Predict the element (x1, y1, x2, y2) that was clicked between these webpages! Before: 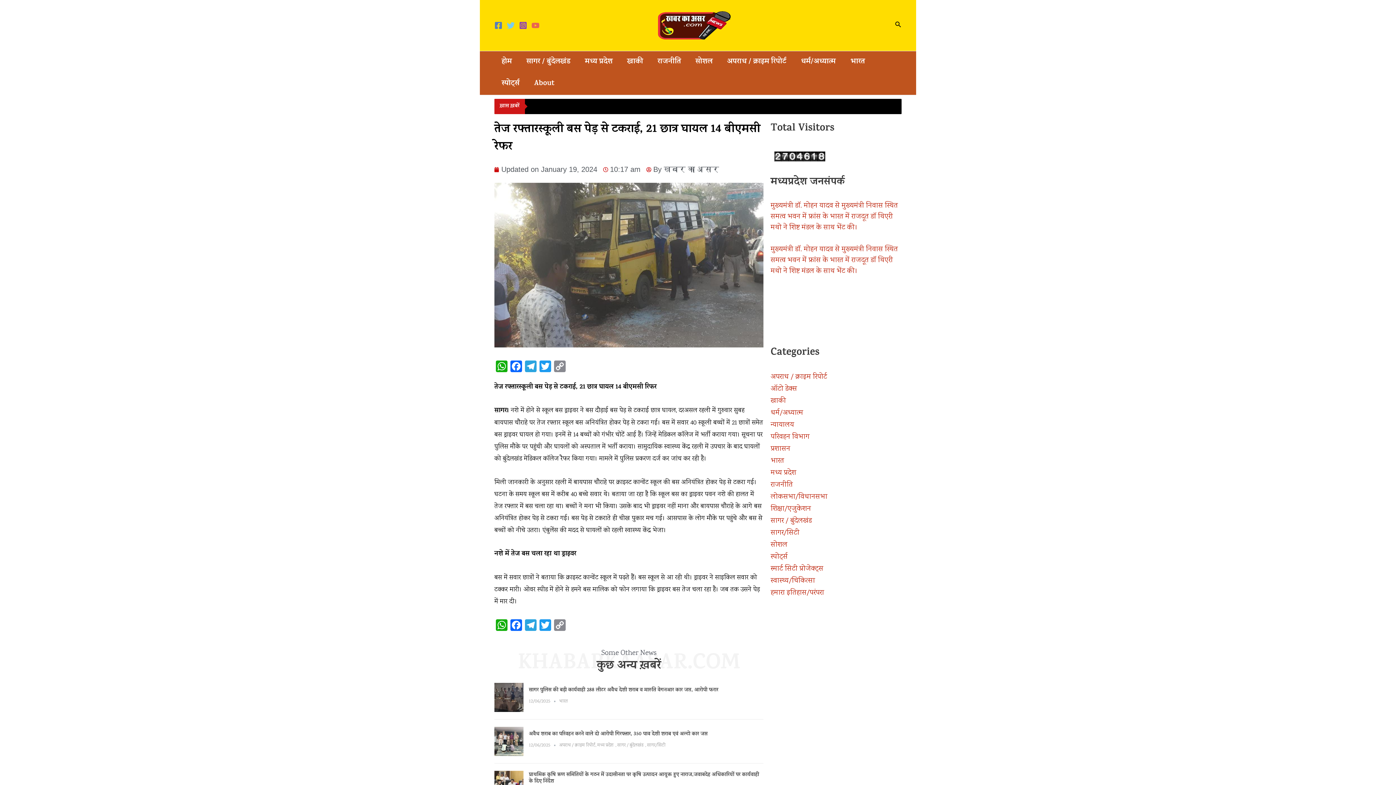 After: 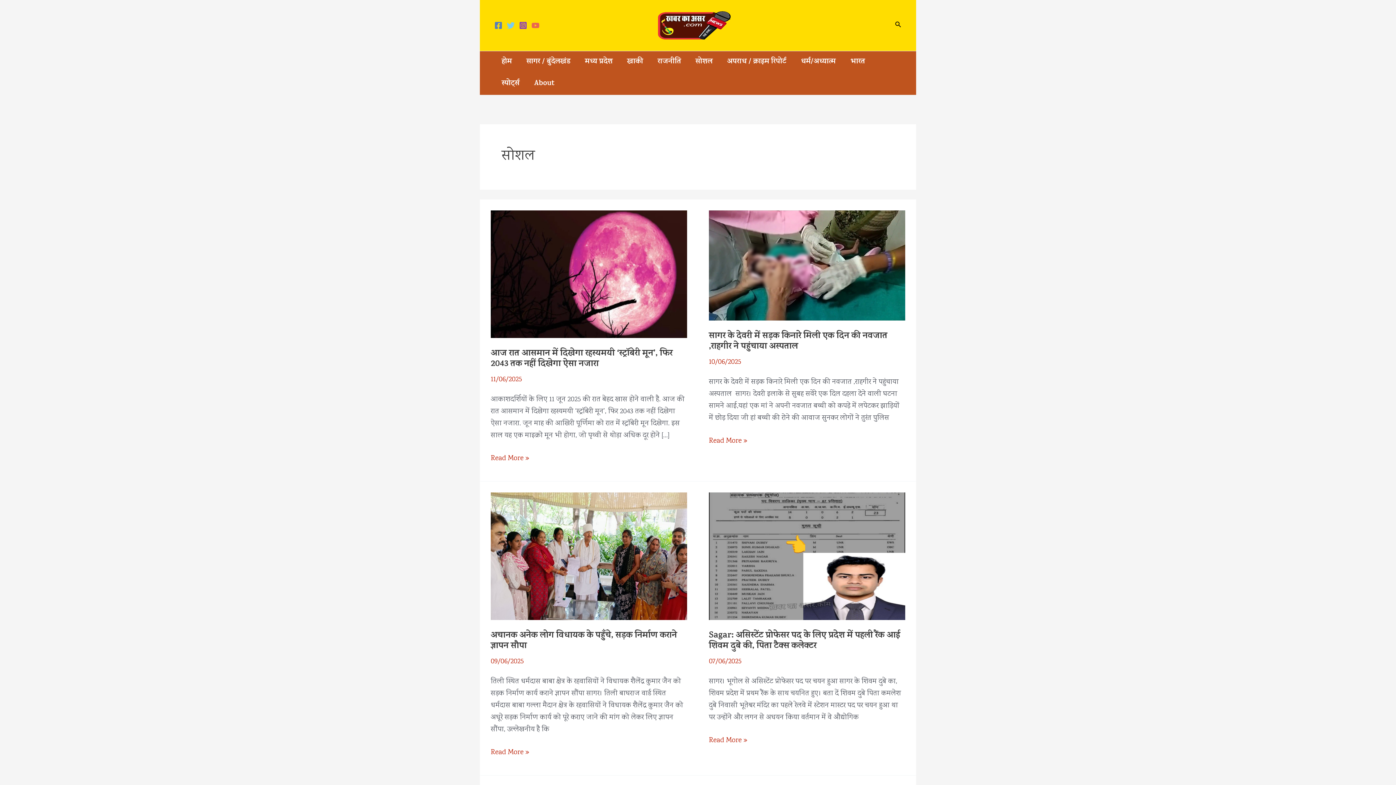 Action: label: सोशल bbox: (688, 51, 720, 73)